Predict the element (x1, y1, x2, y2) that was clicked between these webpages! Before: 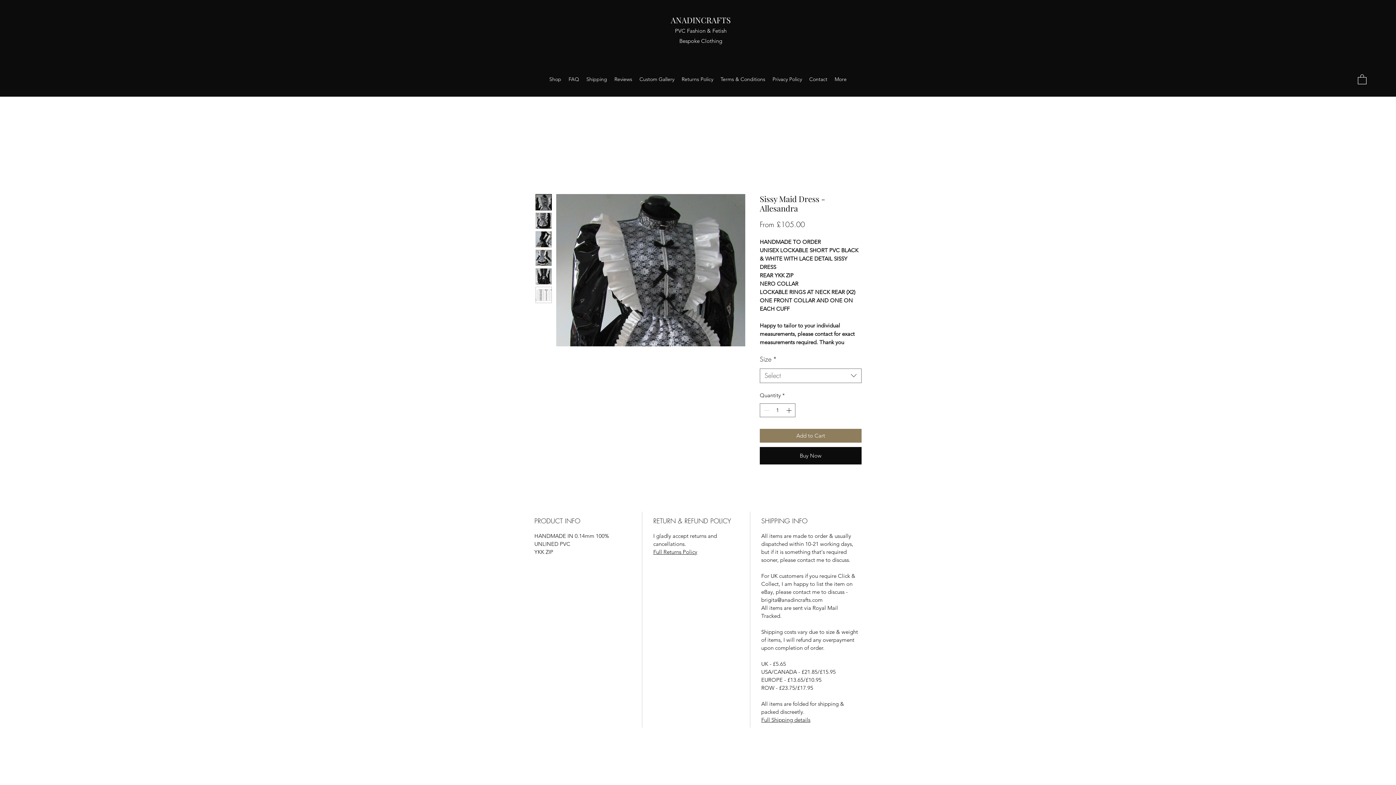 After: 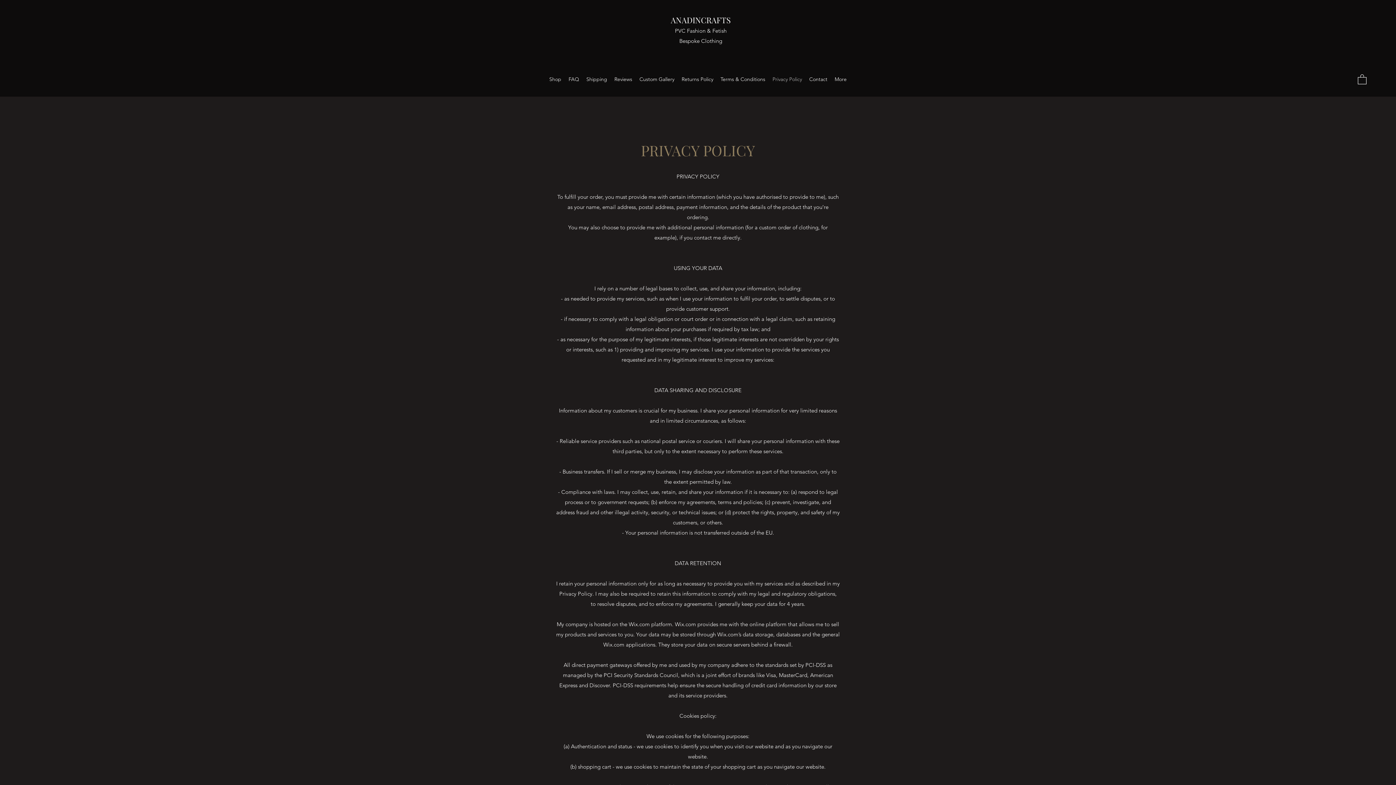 Action: bbox: (769, 73, 805, 84) label: Privacy Policy